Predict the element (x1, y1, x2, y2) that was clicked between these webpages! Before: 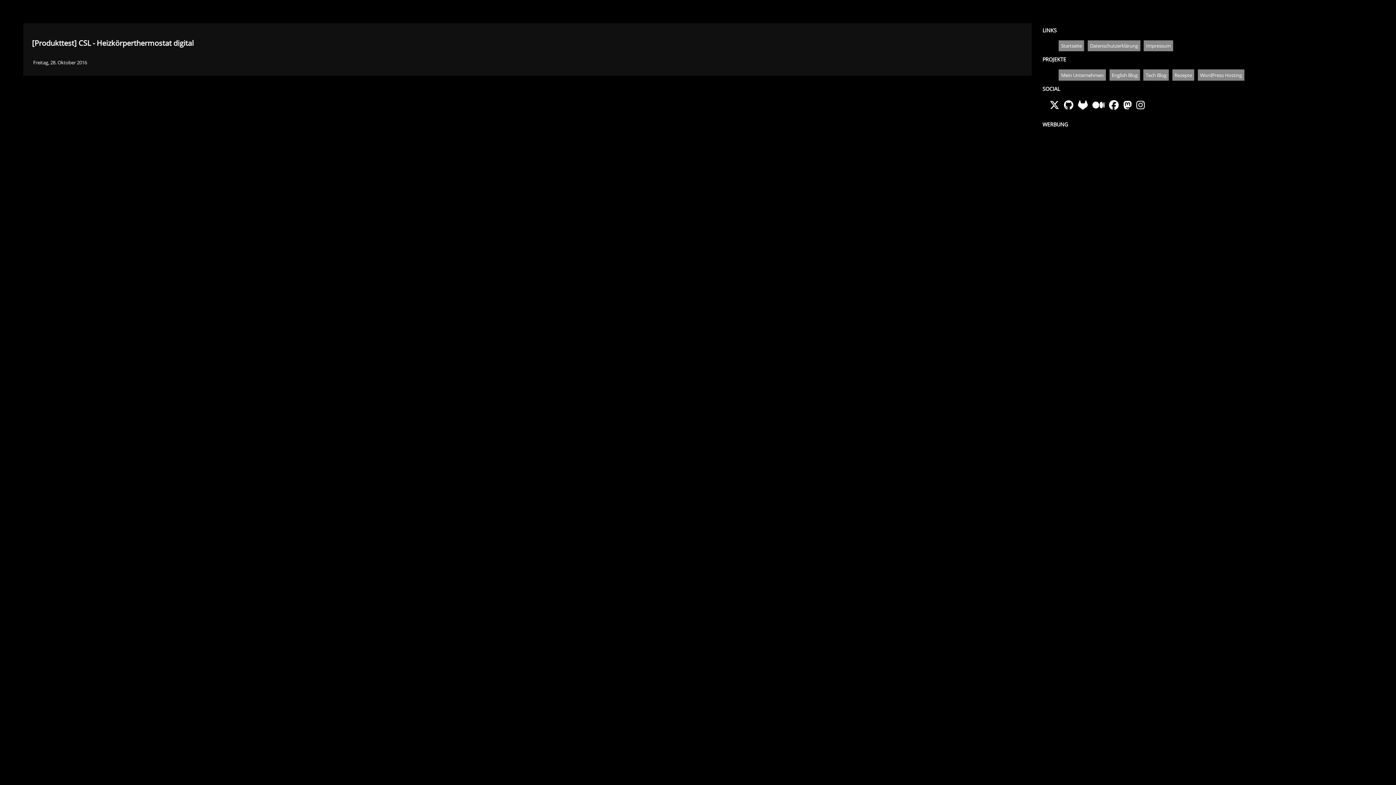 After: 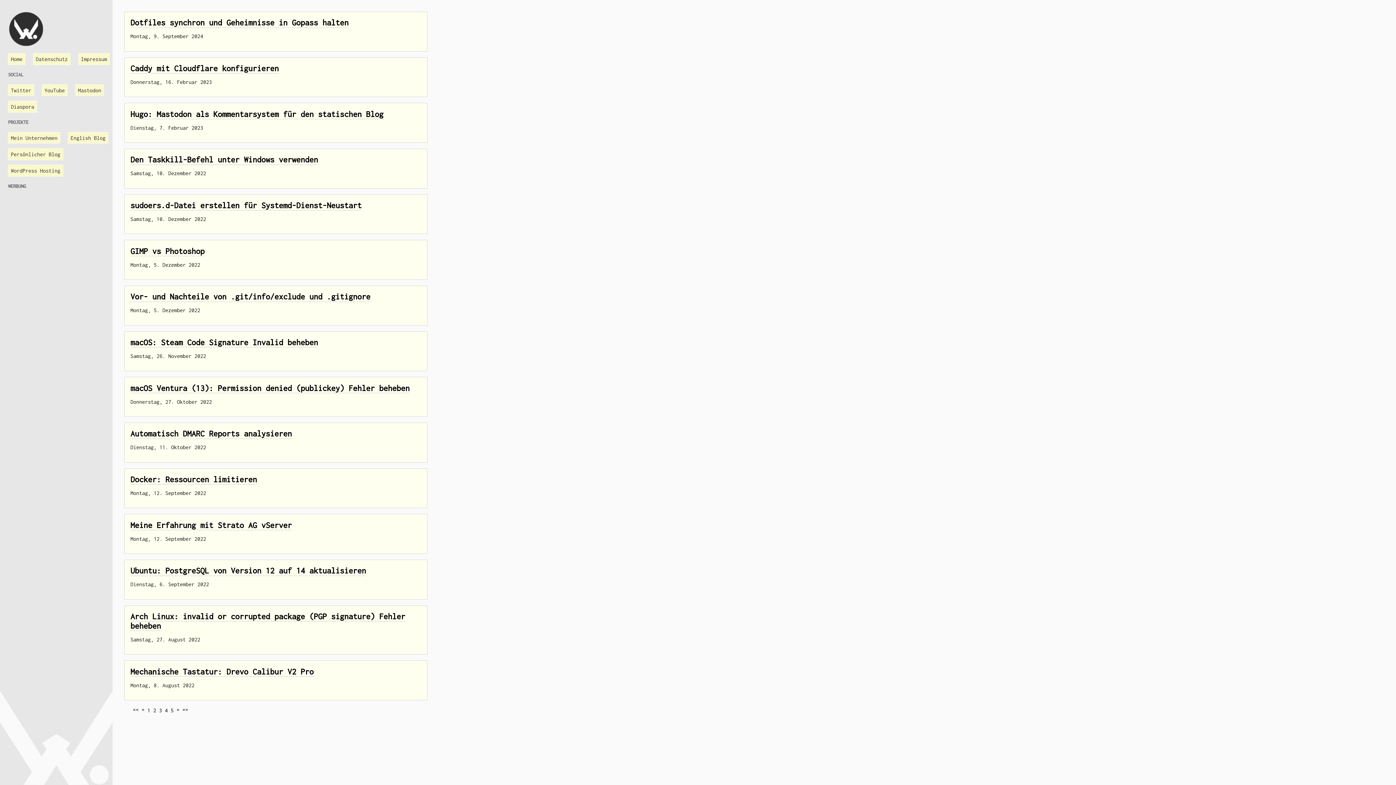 Action: bbox: (1143, 69, 1169, 80) label: Tech Blog